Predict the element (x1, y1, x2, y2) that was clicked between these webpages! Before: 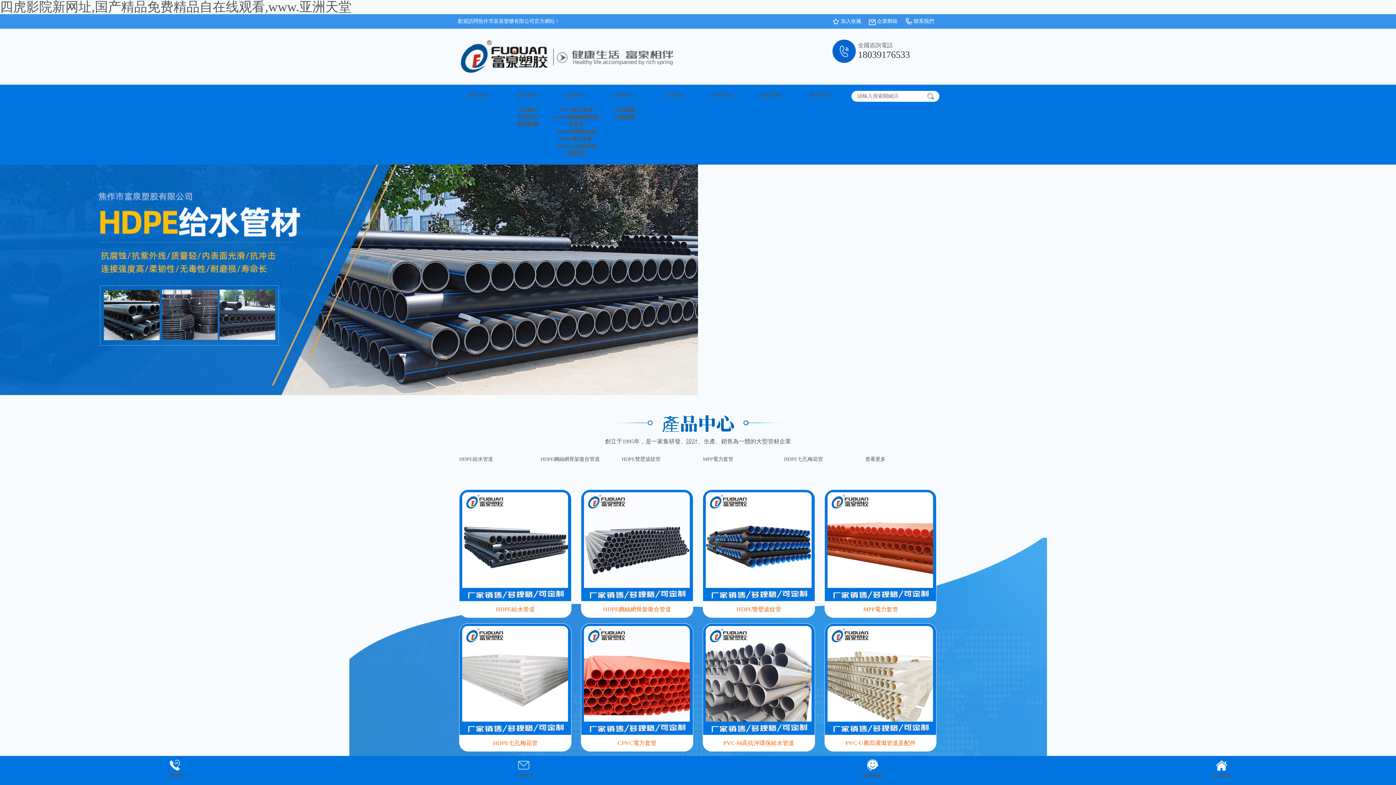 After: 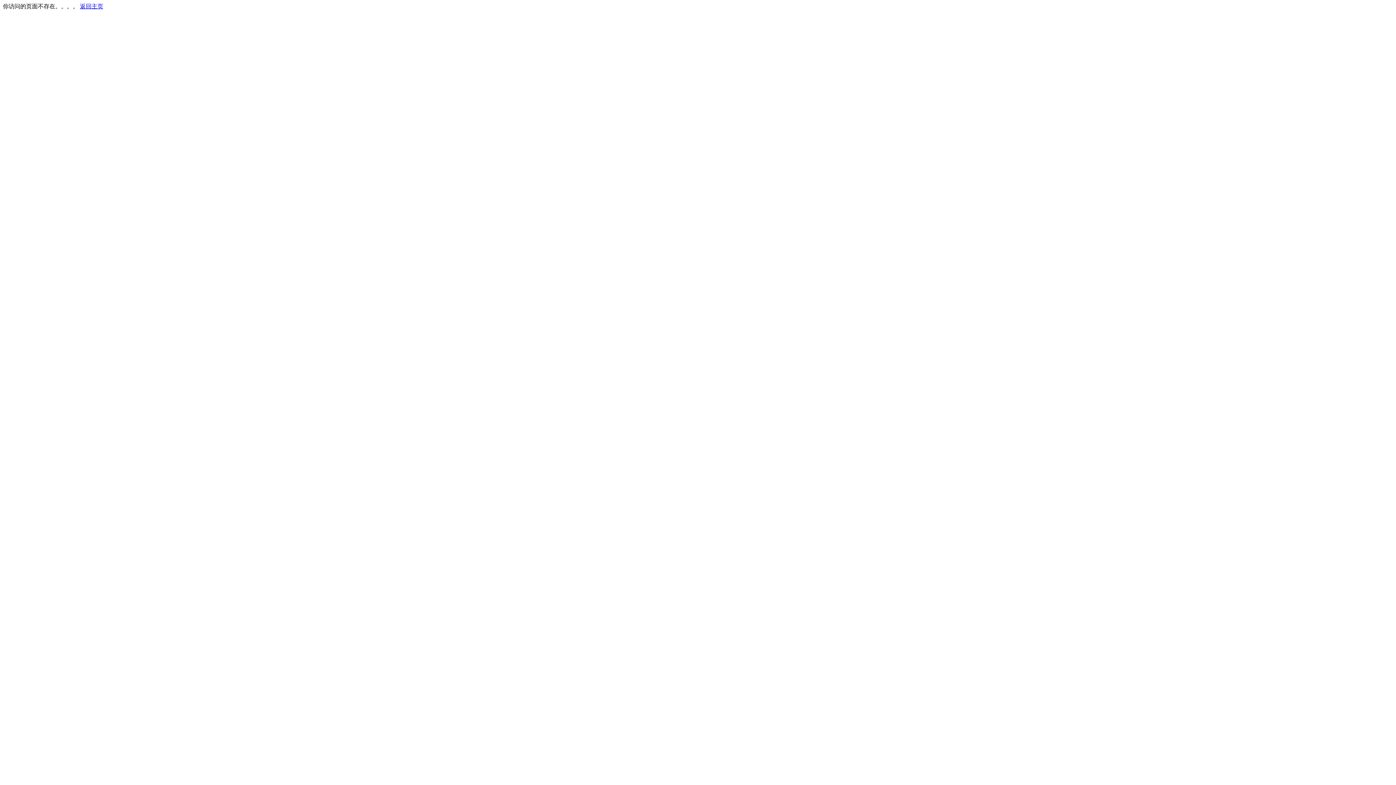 Action: label: MPP電力套管 bbox: (825, 490, 936, 617)